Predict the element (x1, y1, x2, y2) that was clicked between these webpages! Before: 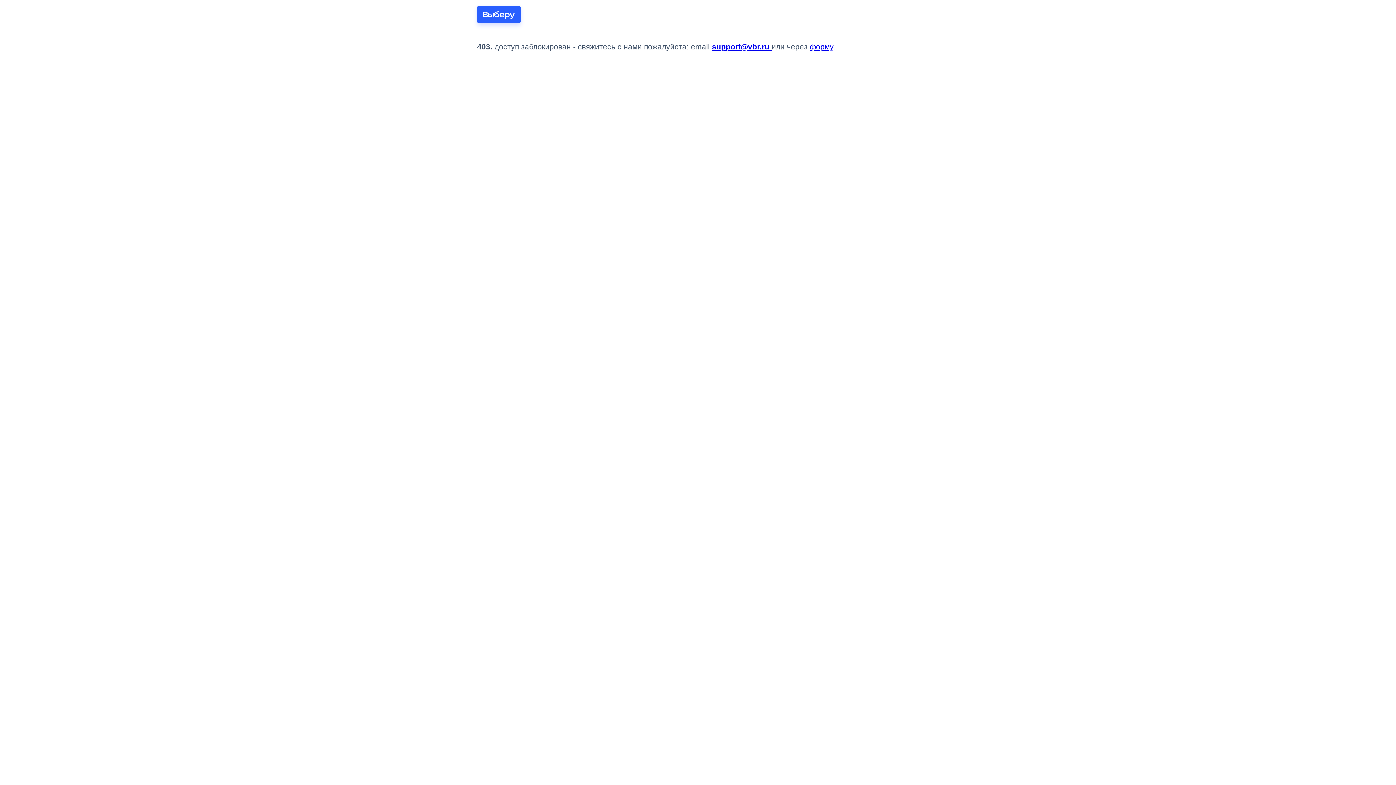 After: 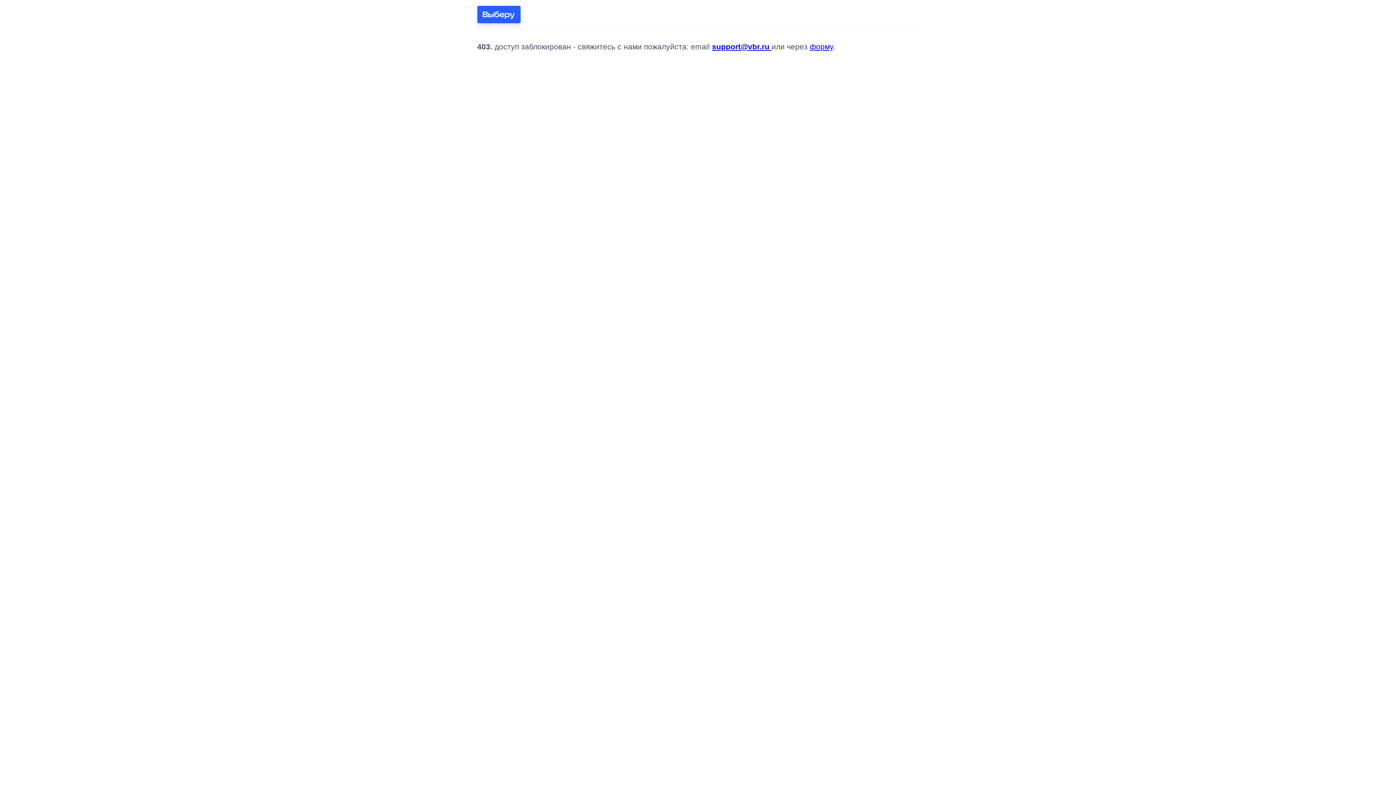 Action: bbox: (477, 5, 520, 23)